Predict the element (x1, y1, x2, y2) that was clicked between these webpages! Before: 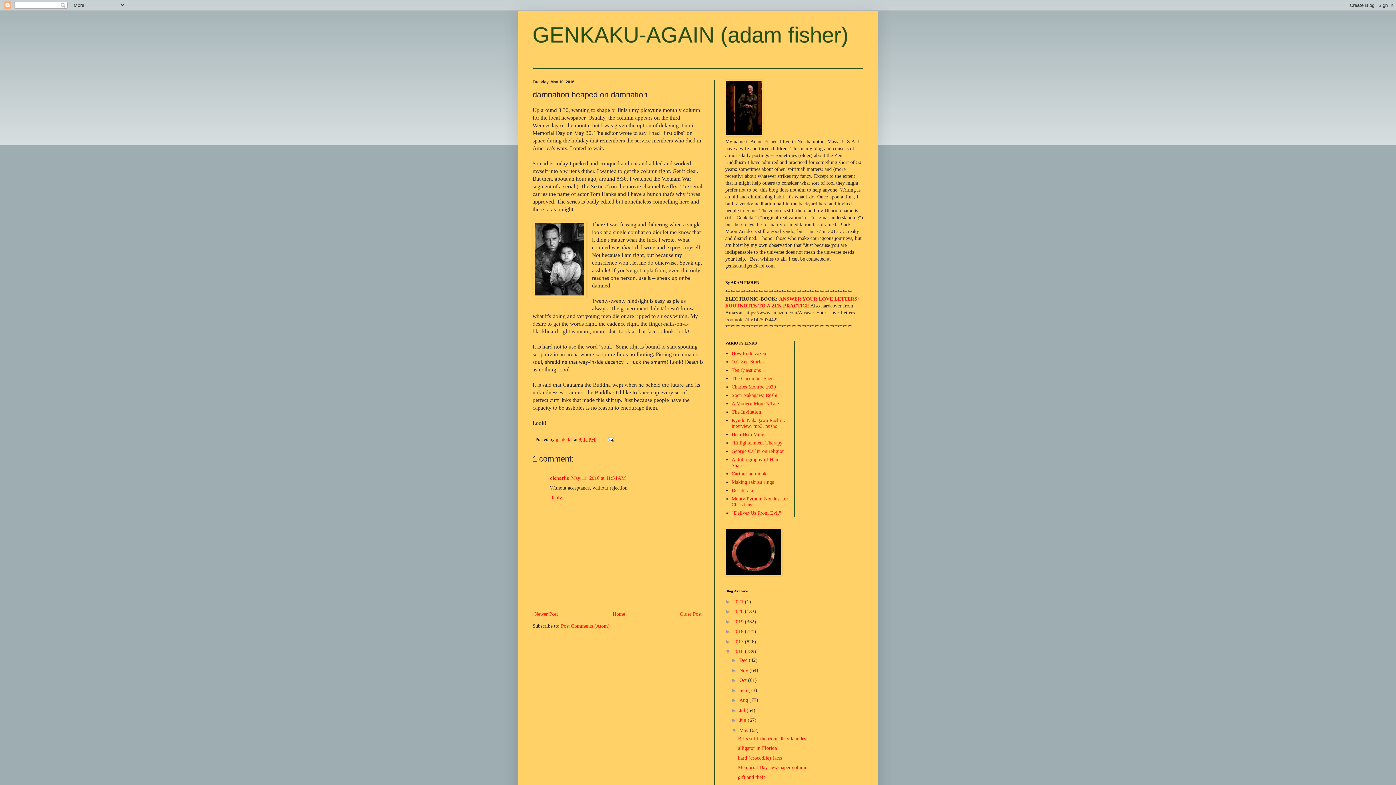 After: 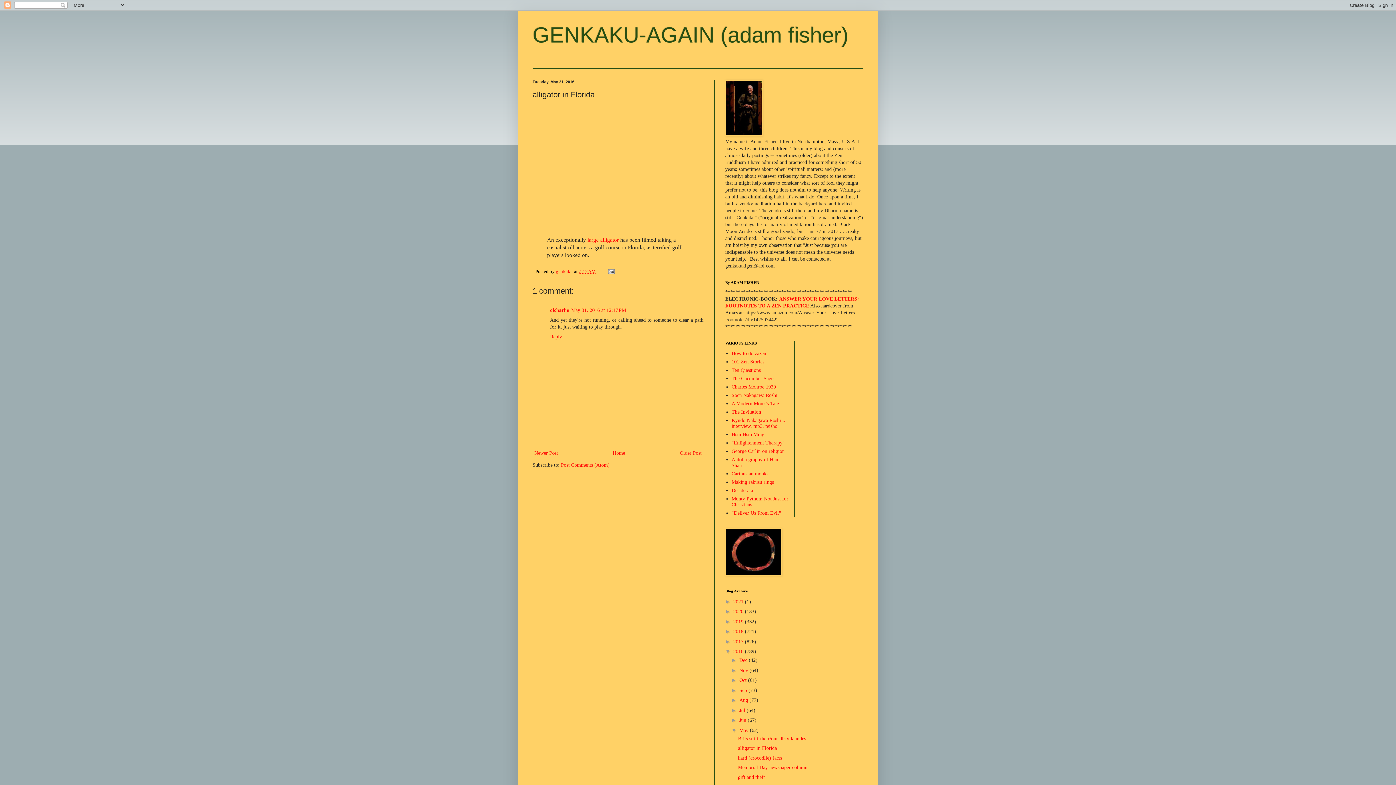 Action: label: alligator in Florida bbox: (738, 745, 777, 751)